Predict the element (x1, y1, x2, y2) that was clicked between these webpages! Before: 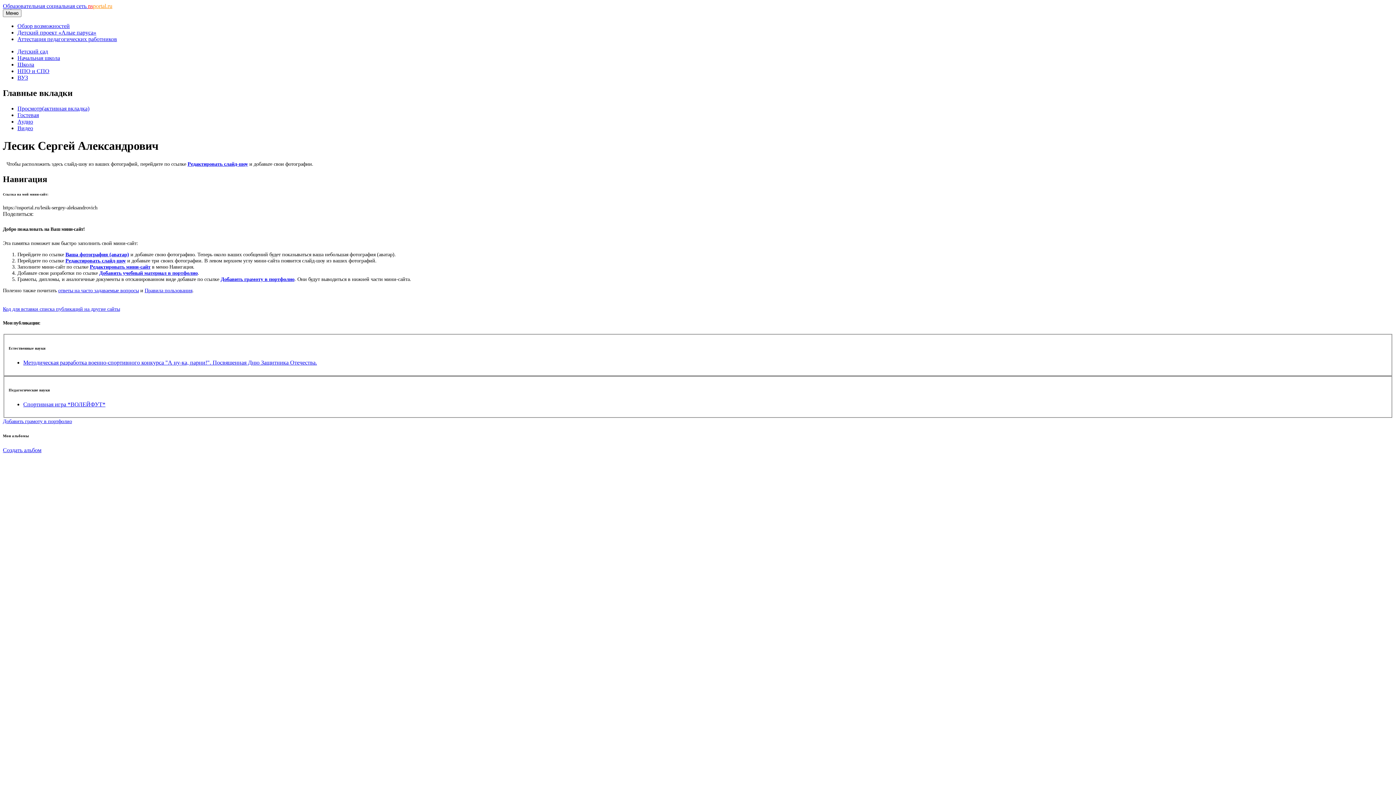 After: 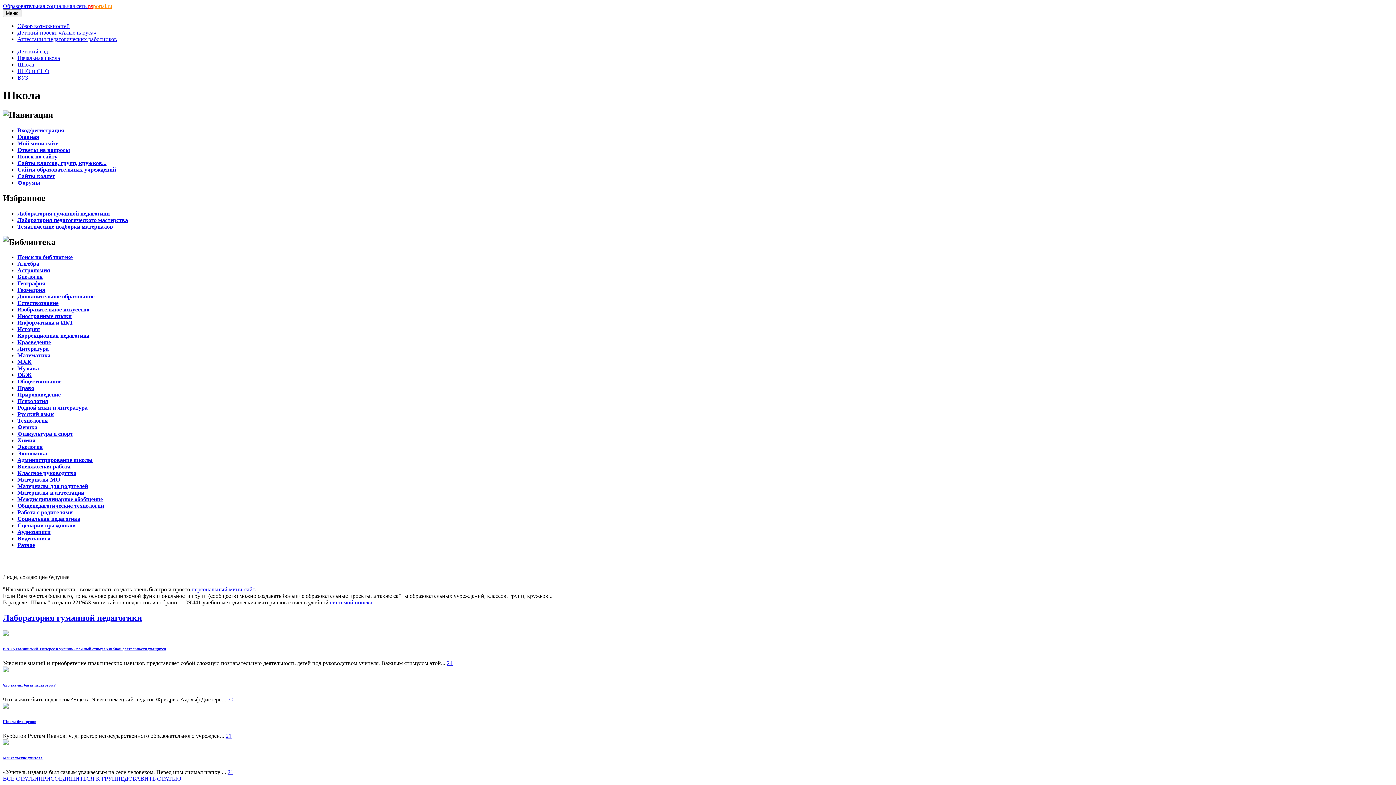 Action: label: Школа bbox: (17, 61, 34, 67)